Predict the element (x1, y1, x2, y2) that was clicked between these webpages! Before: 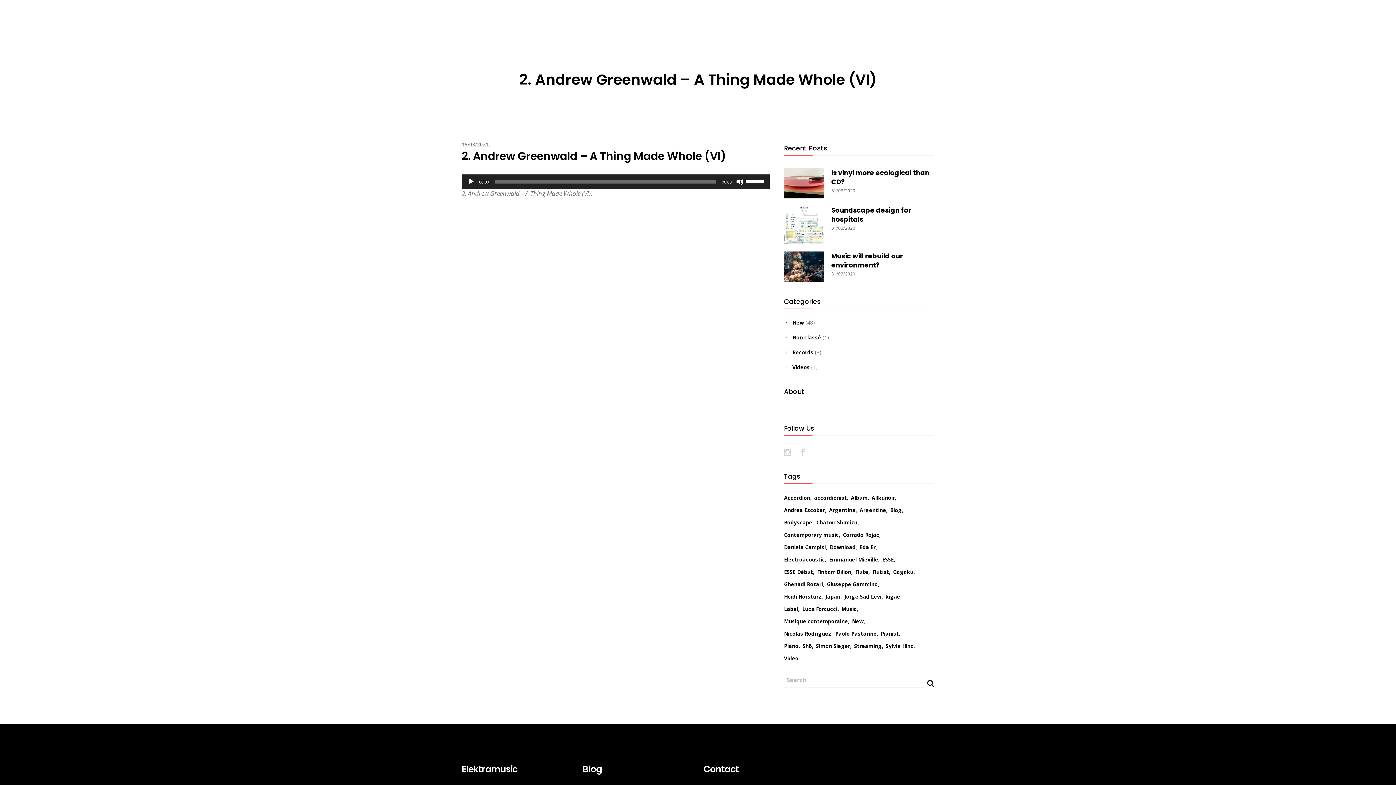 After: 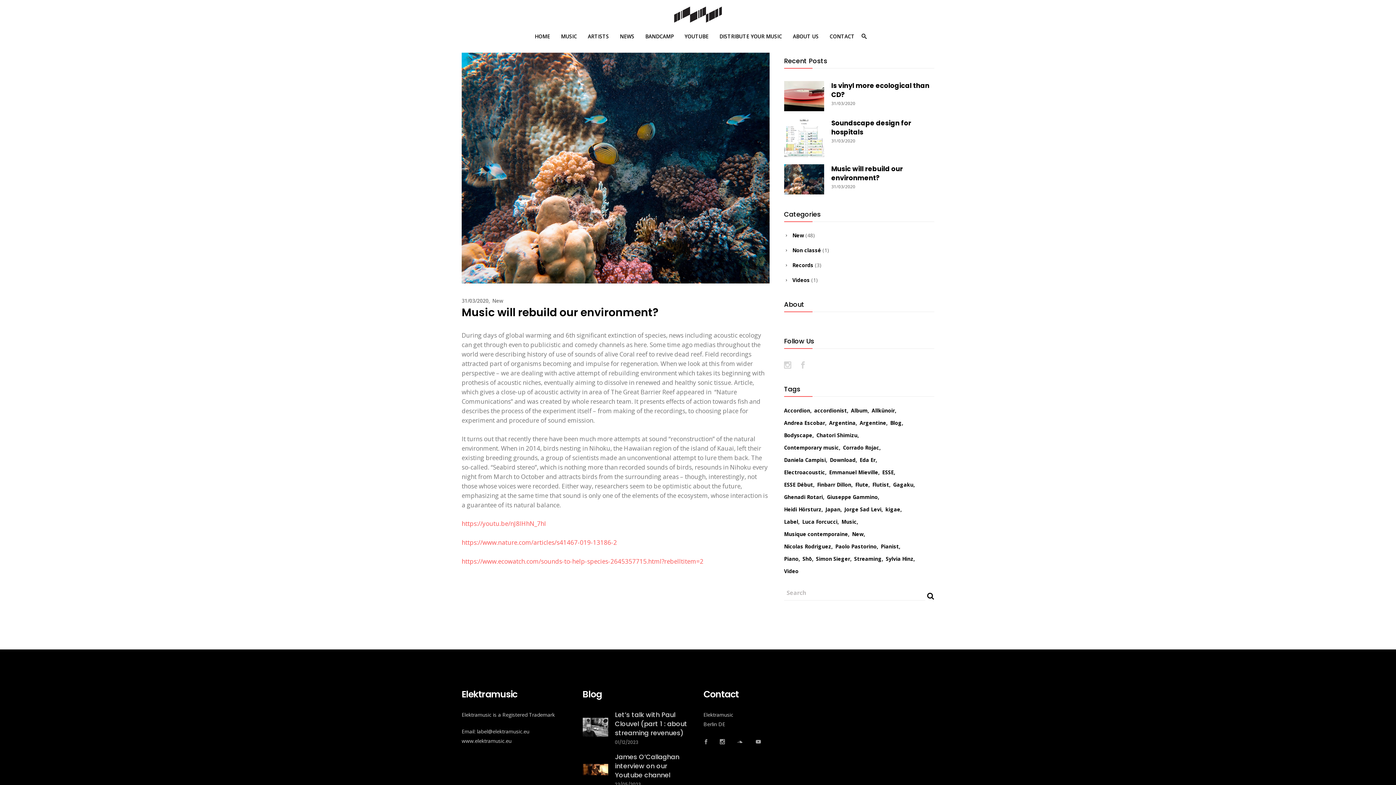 Action: bbox: (784, 262, 824, 269)